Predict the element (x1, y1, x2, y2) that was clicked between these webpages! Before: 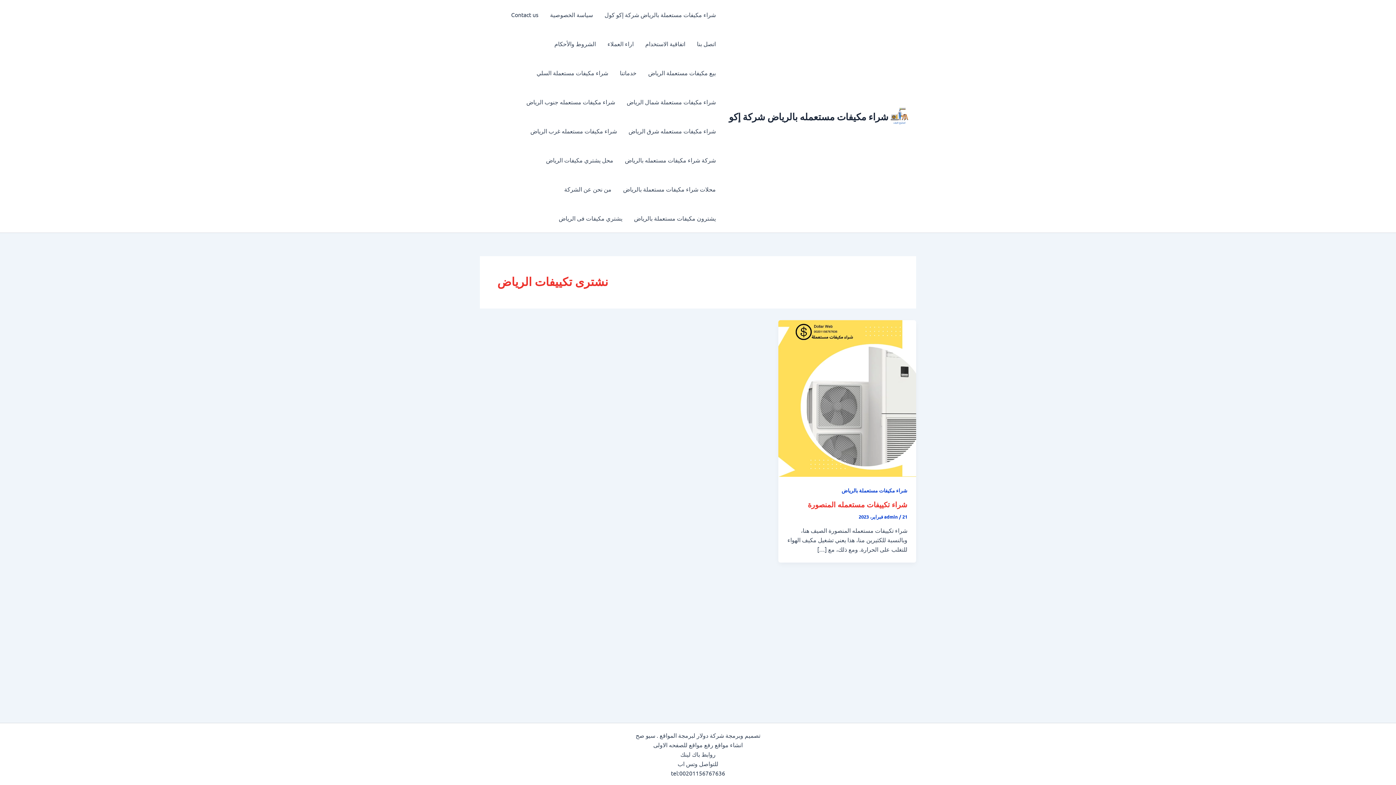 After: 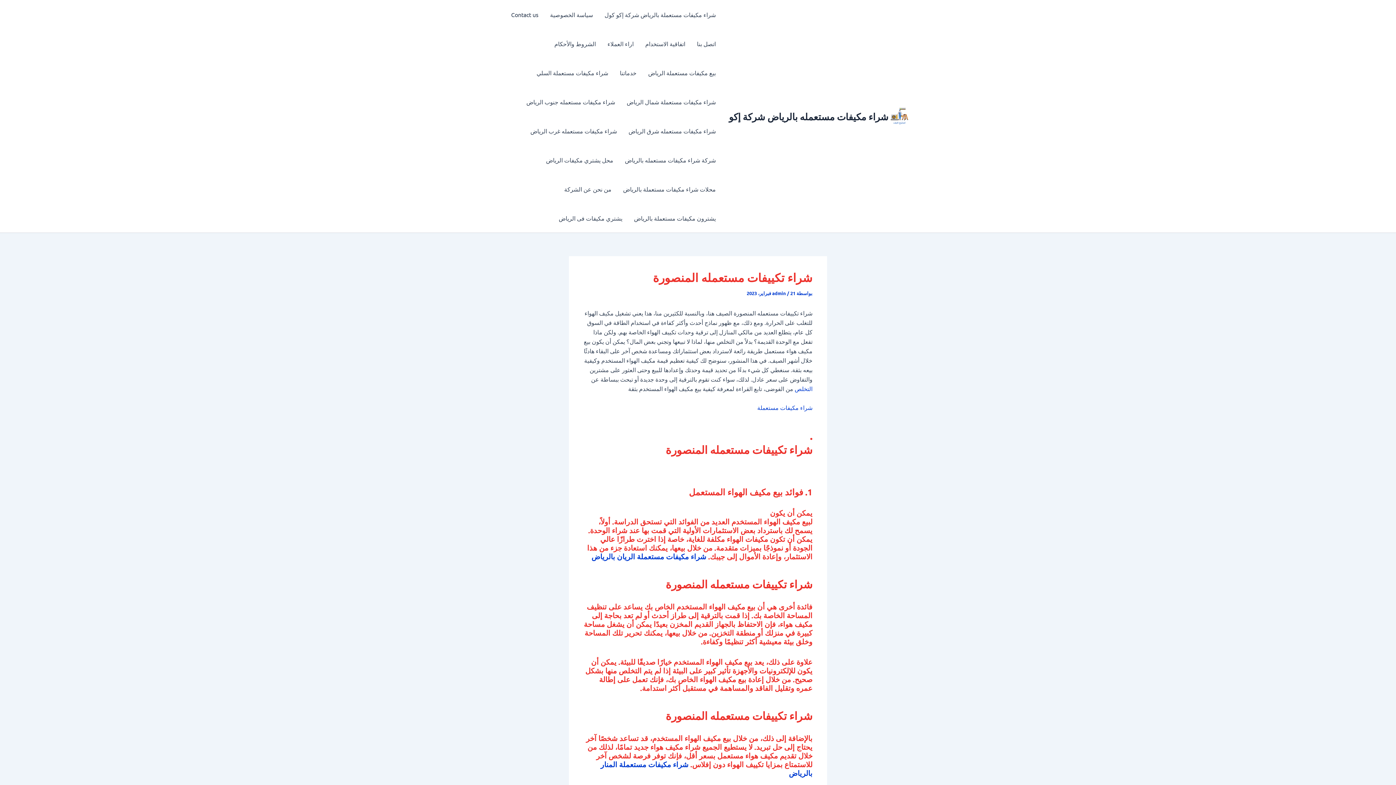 Action: label: شراء تكييفات مستعمله المنصورة bbox: (808, 499, 907, 509)